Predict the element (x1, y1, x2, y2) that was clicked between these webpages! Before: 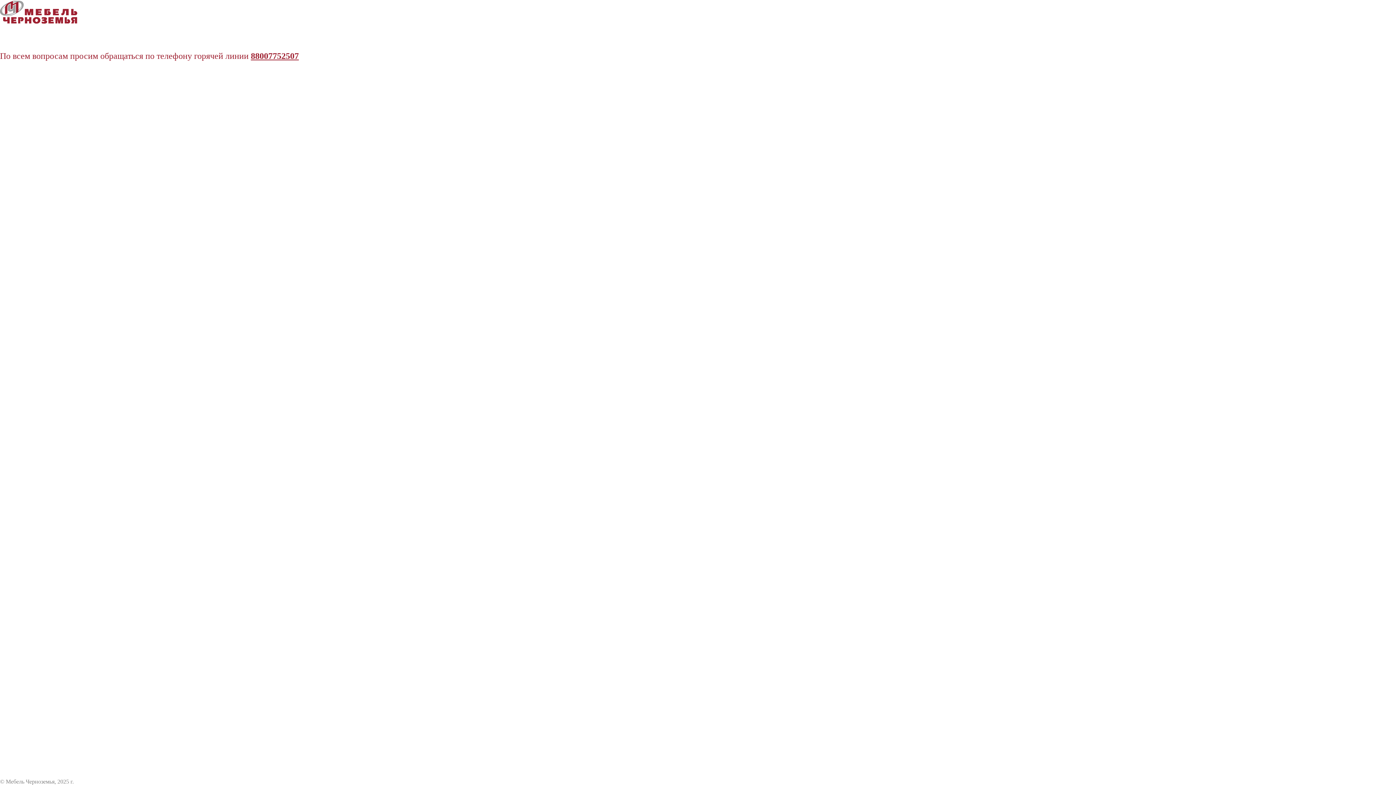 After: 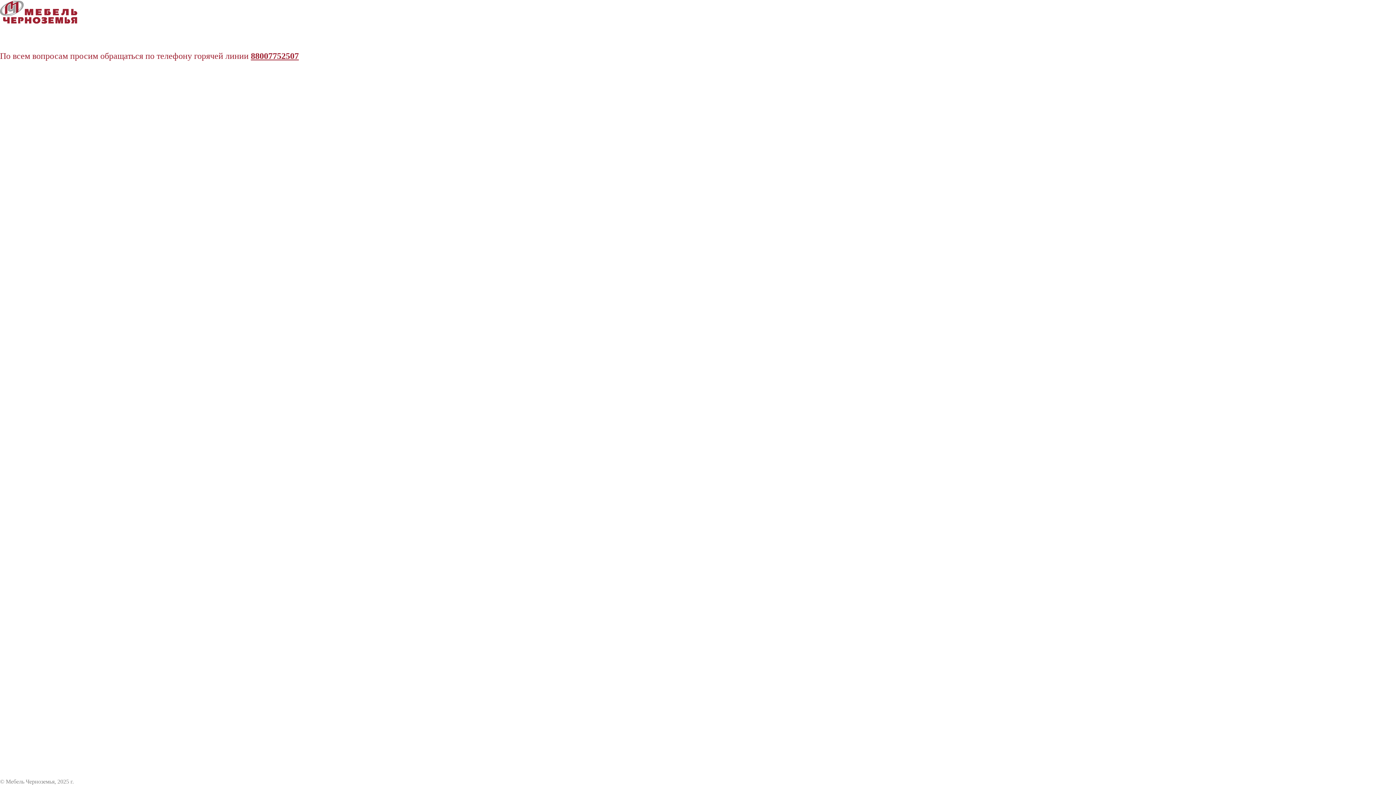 Action: label: 88007752507 bbox: (250, 51, 298, 60)